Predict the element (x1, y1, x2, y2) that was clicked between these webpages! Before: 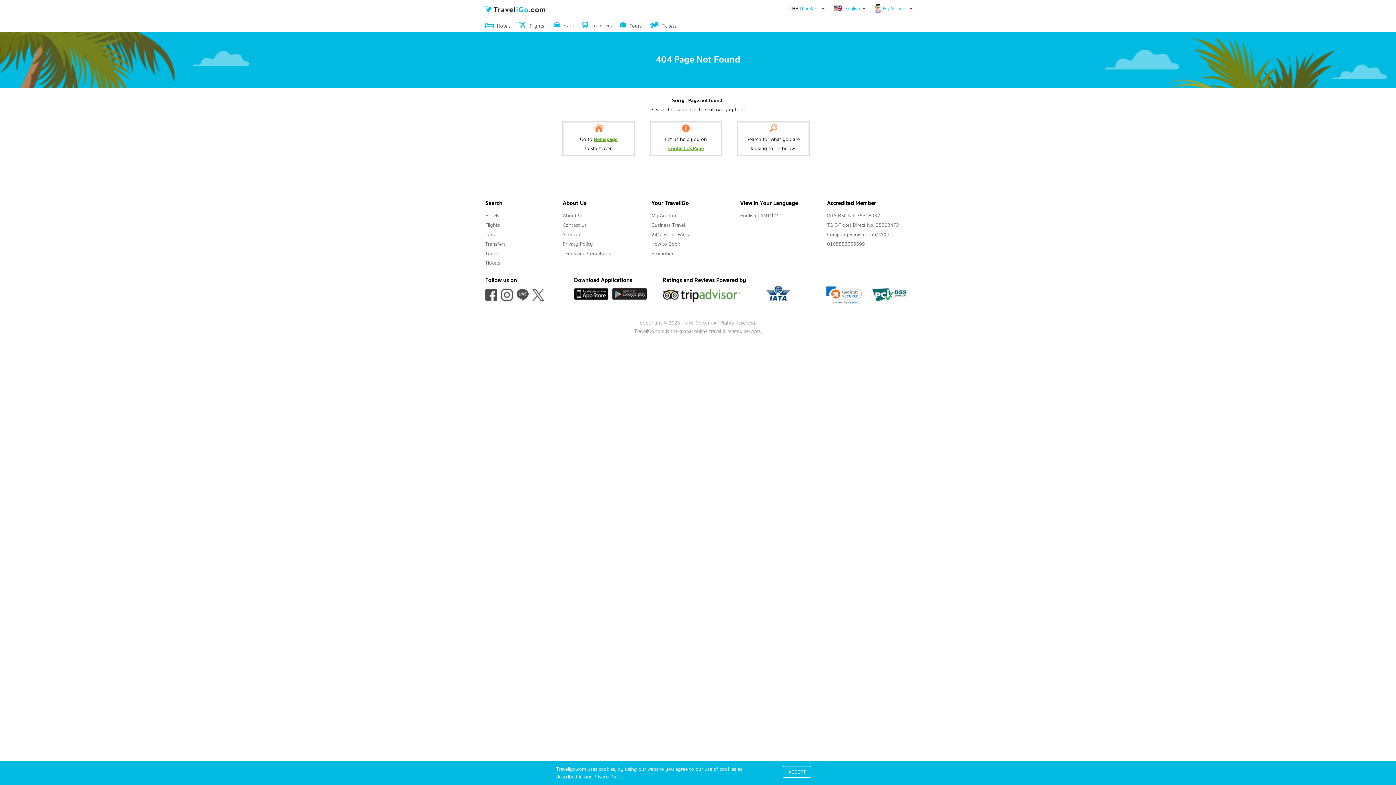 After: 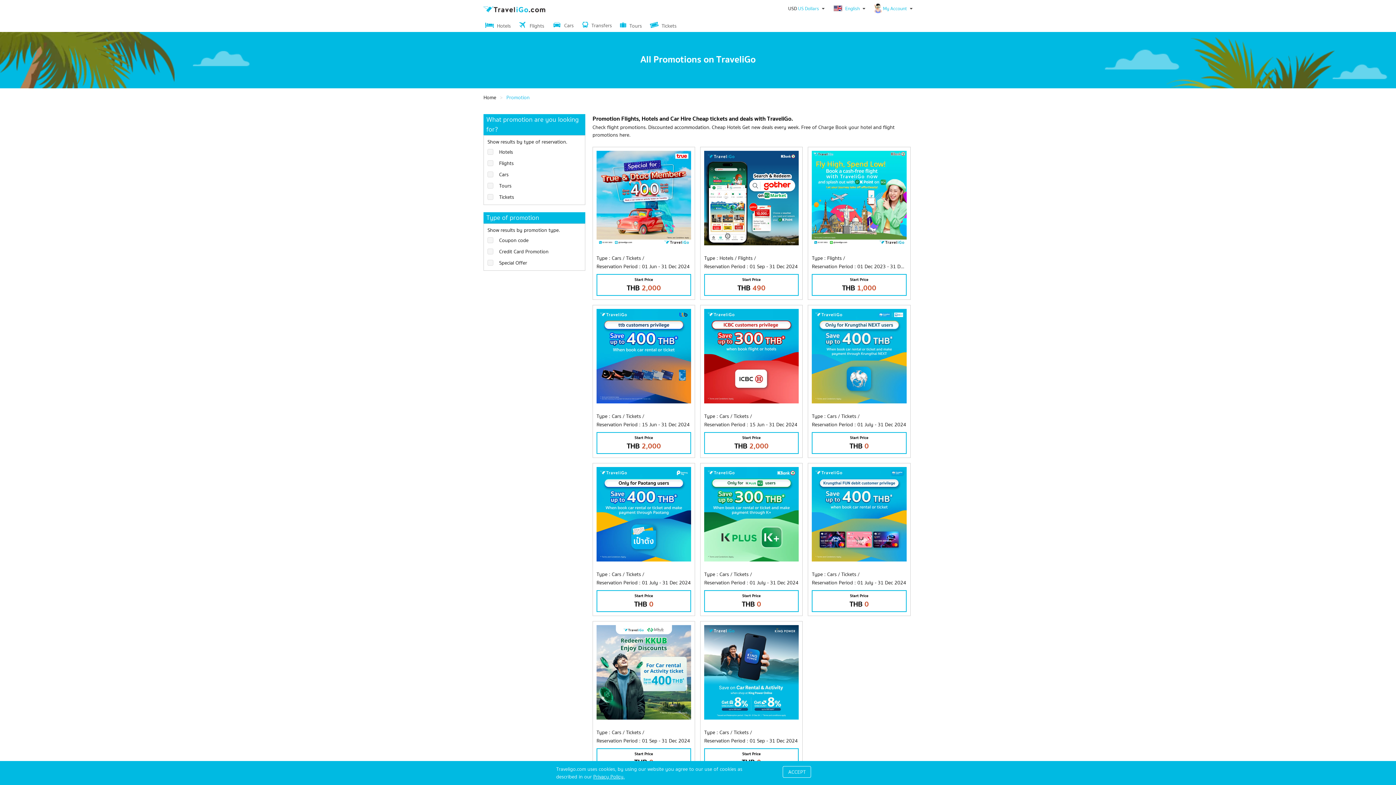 Action: bbox: (651, 249, 674, 257) label: Promotion